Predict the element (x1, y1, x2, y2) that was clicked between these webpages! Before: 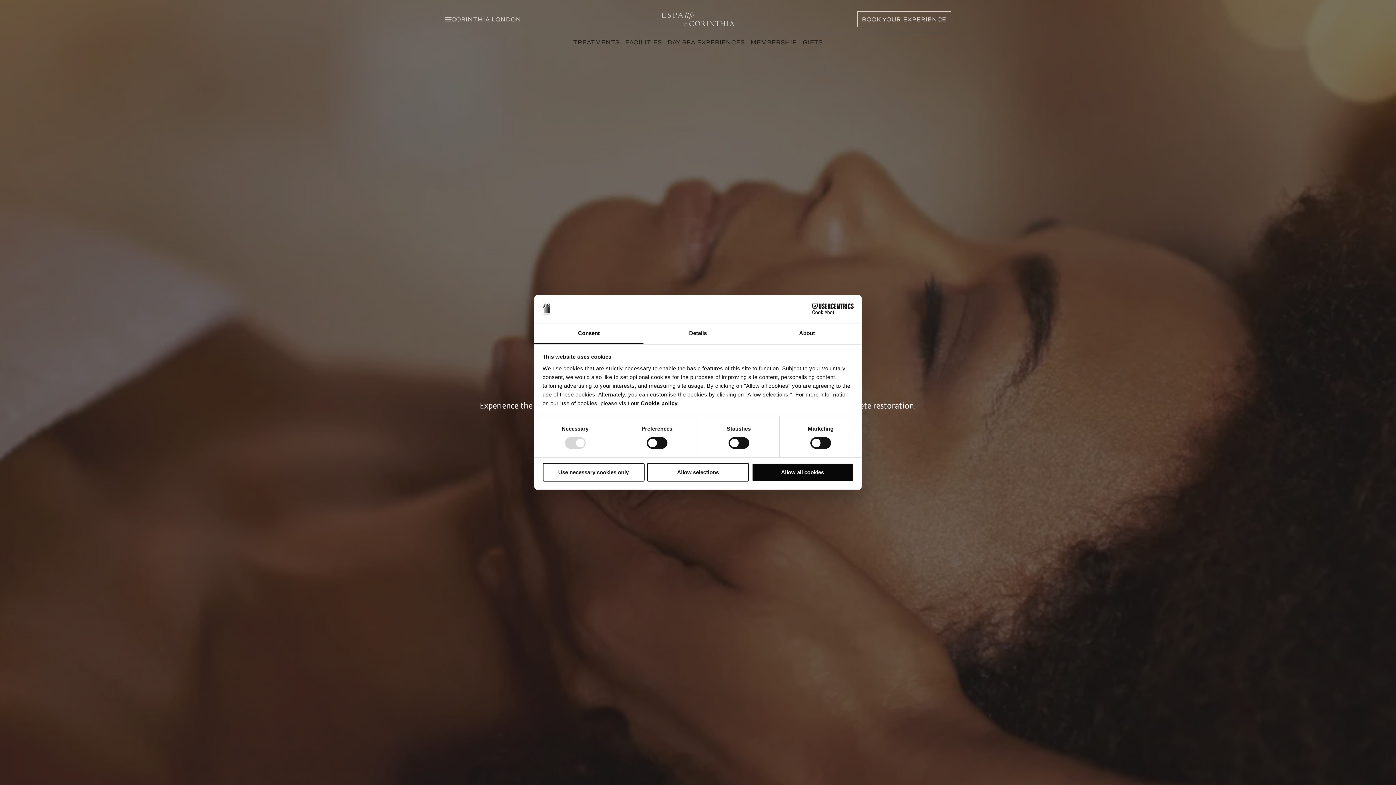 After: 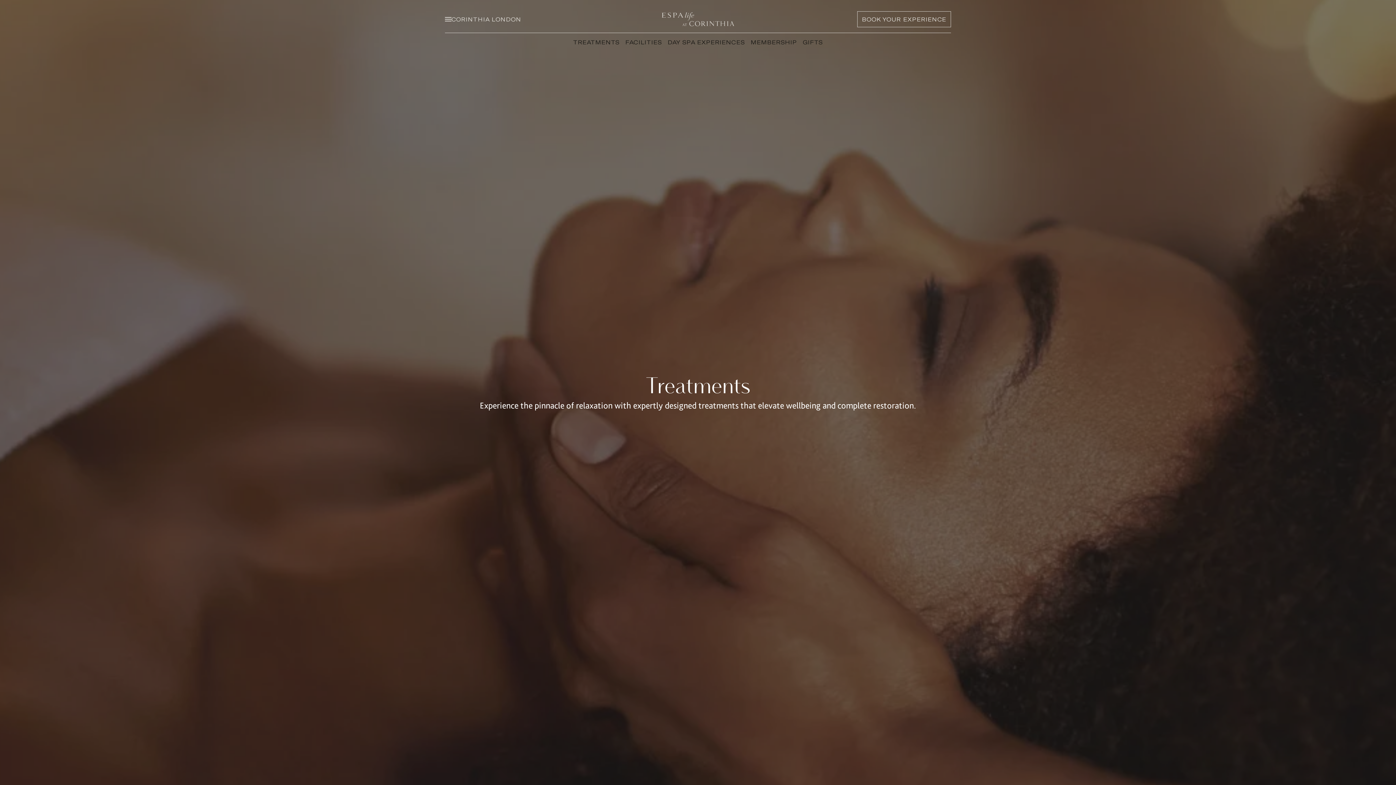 Action: bbox: (647, 463, 749, 481) label: Allow selections